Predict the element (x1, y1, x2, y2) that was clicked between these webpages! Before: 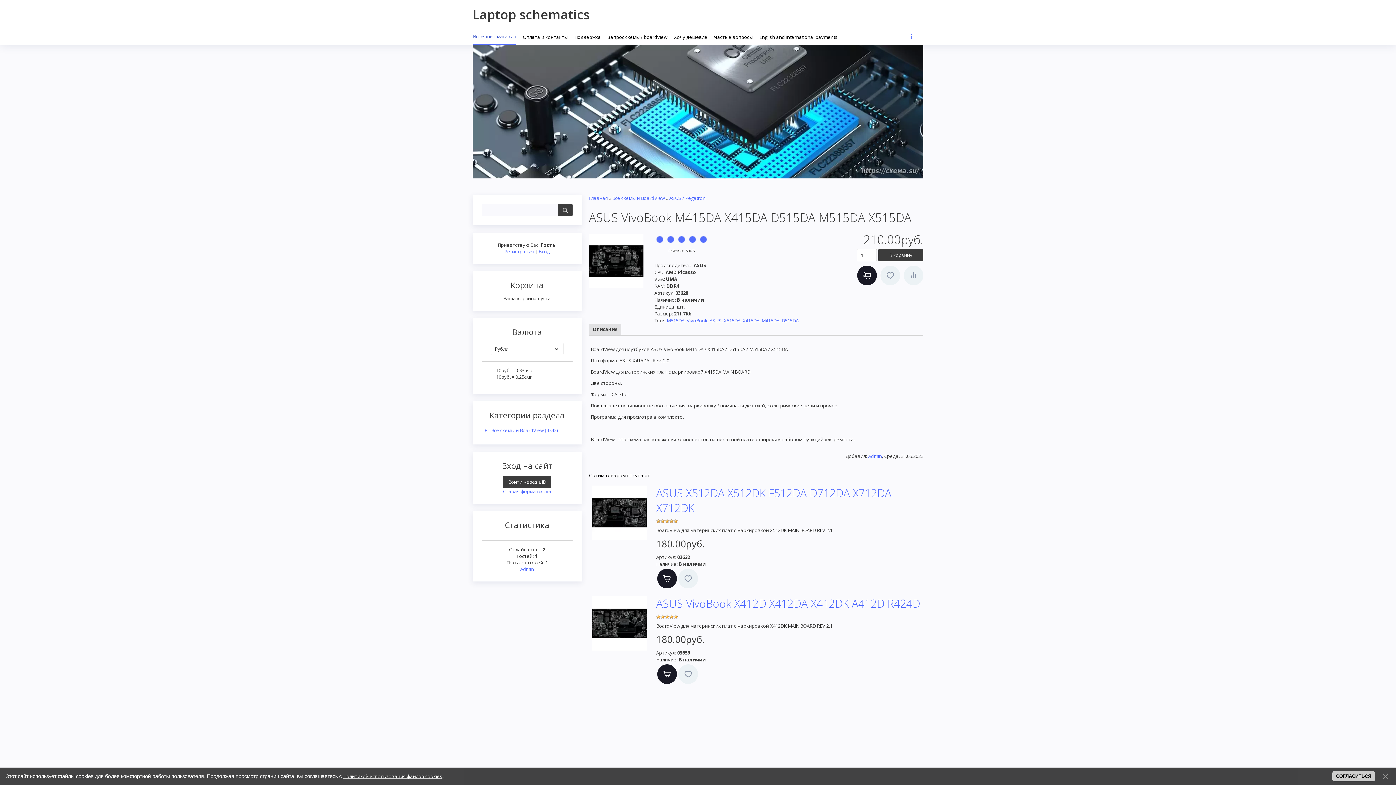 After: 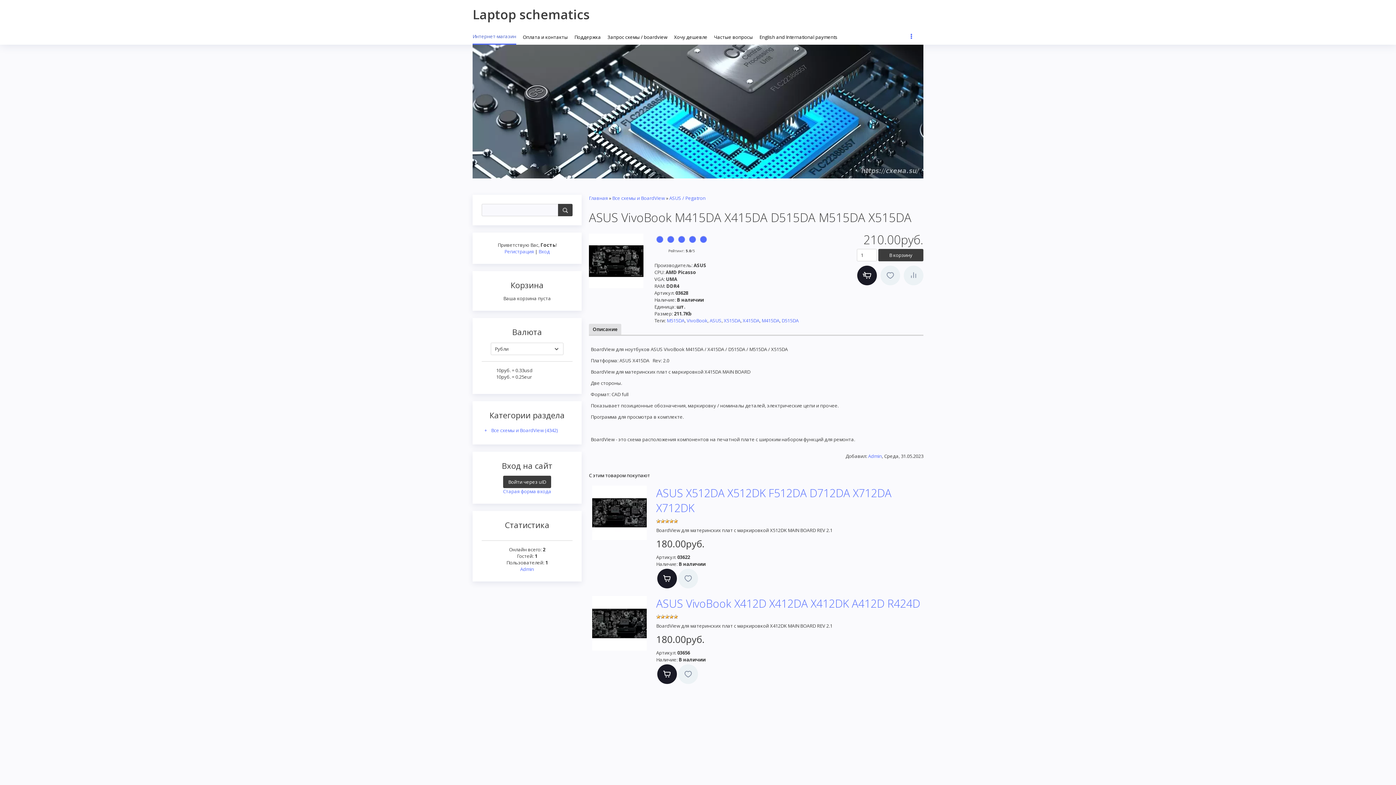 Action: label: СОГЛАСИТЬСЯ bbox: (1332, 771, 1375, 781)